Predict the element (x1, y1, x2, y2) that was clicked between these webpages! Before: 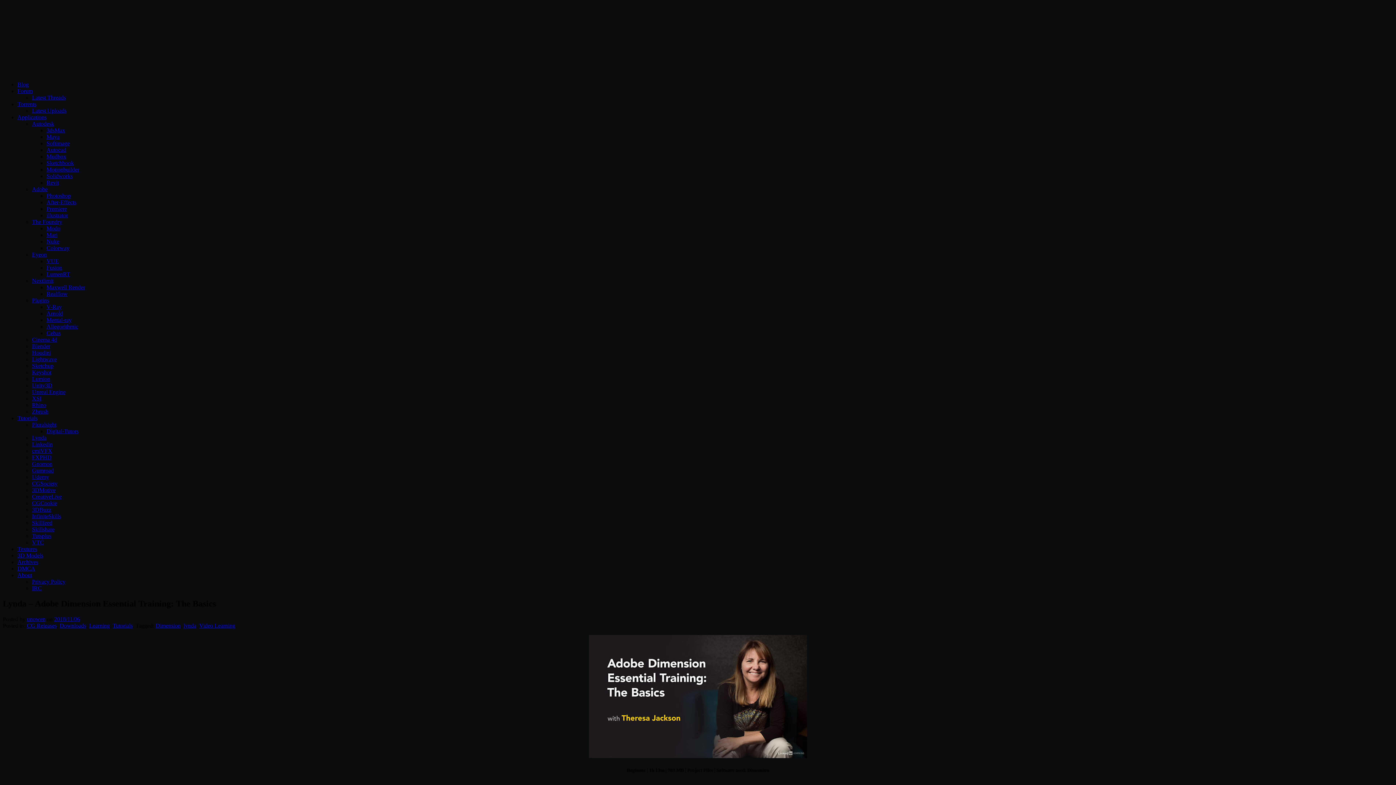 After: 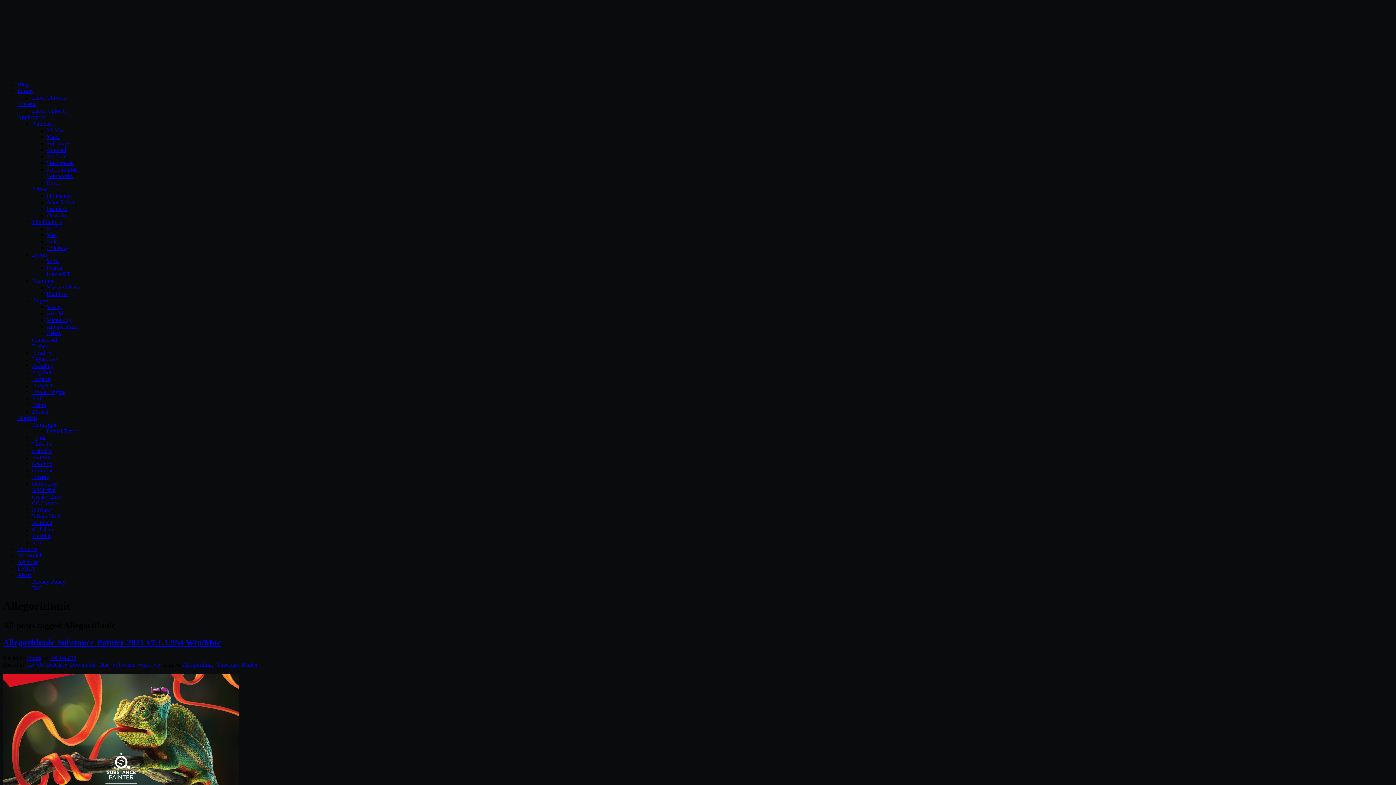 Action: bbox: (46, 323, 78, 329) label: Allegorithmic